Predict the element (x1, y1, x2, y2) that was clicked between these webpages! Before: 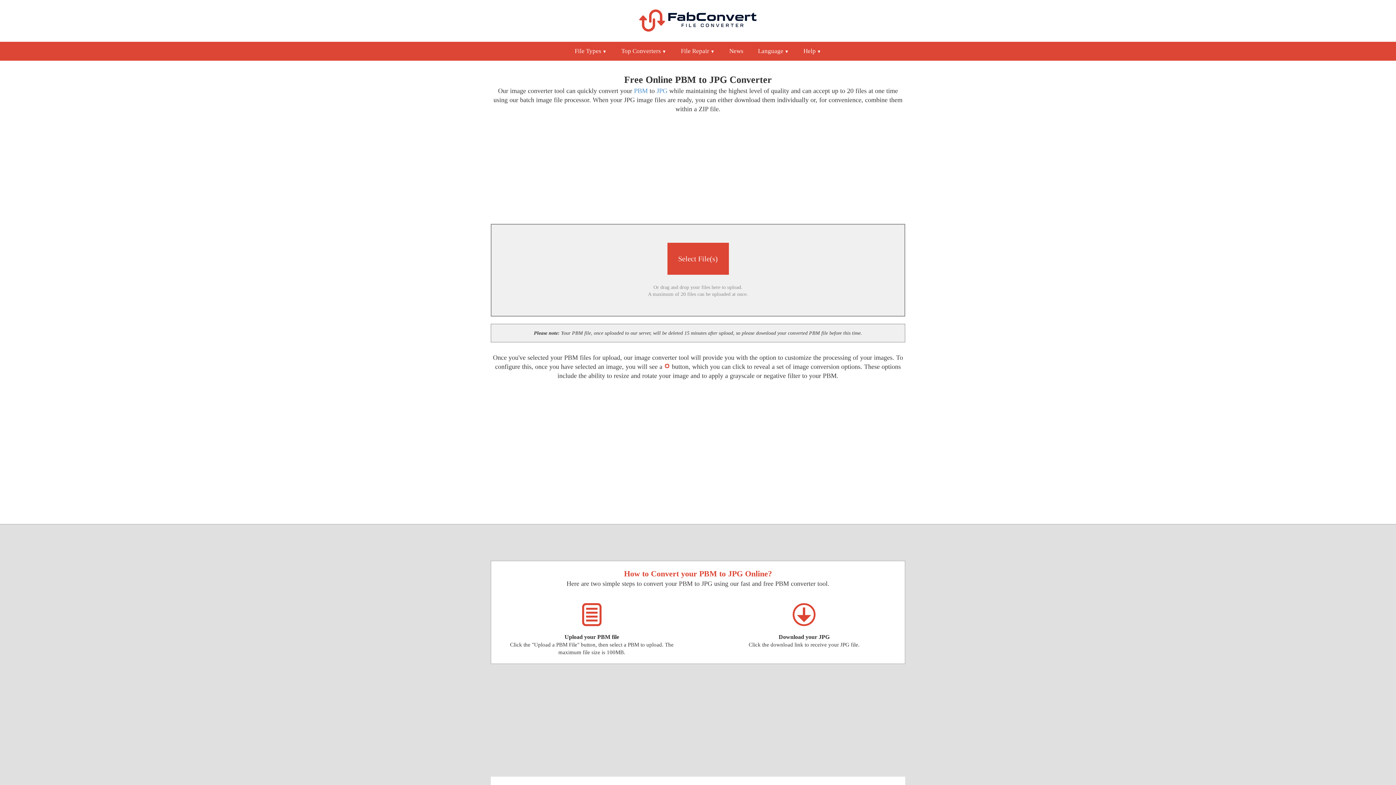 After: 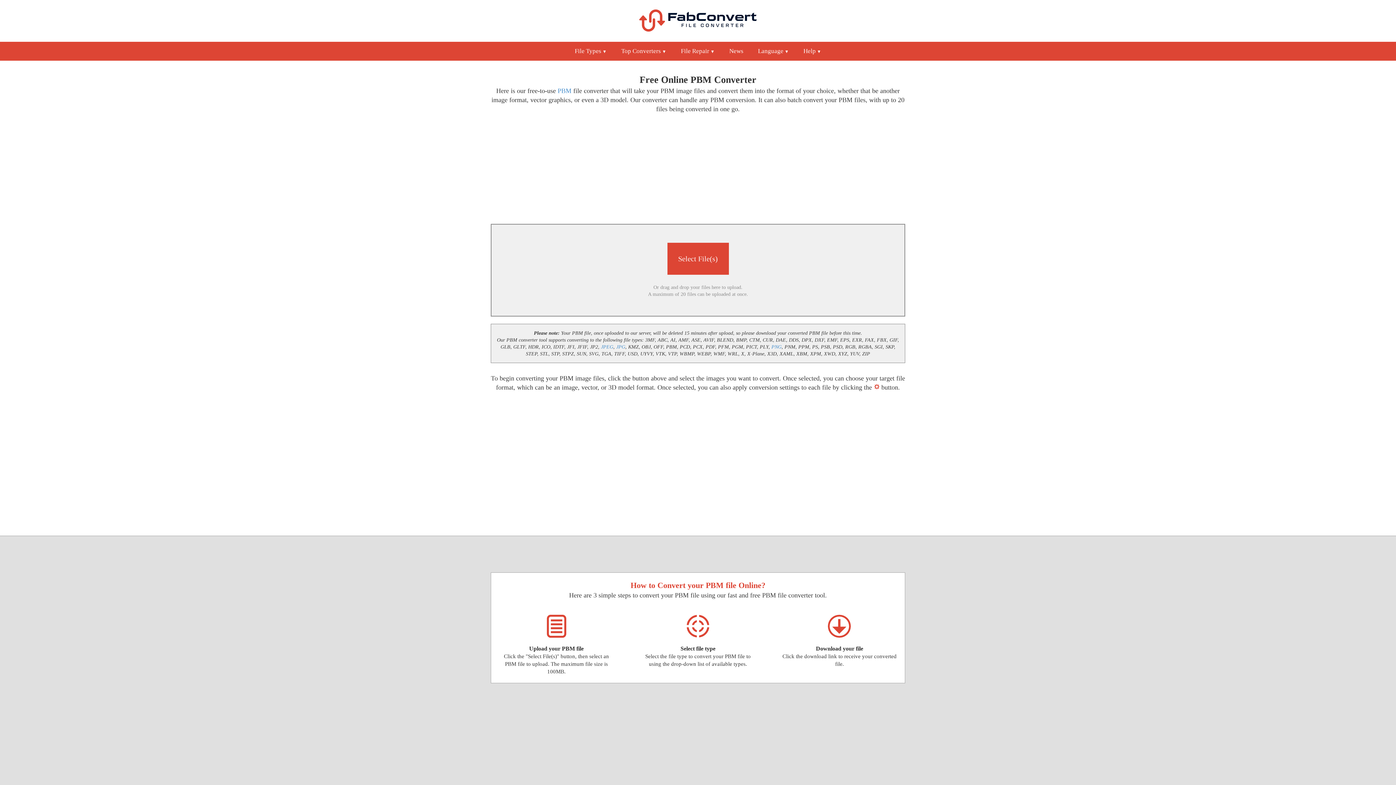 Action: label: PBM bbox: (634, 87, 648, 94)